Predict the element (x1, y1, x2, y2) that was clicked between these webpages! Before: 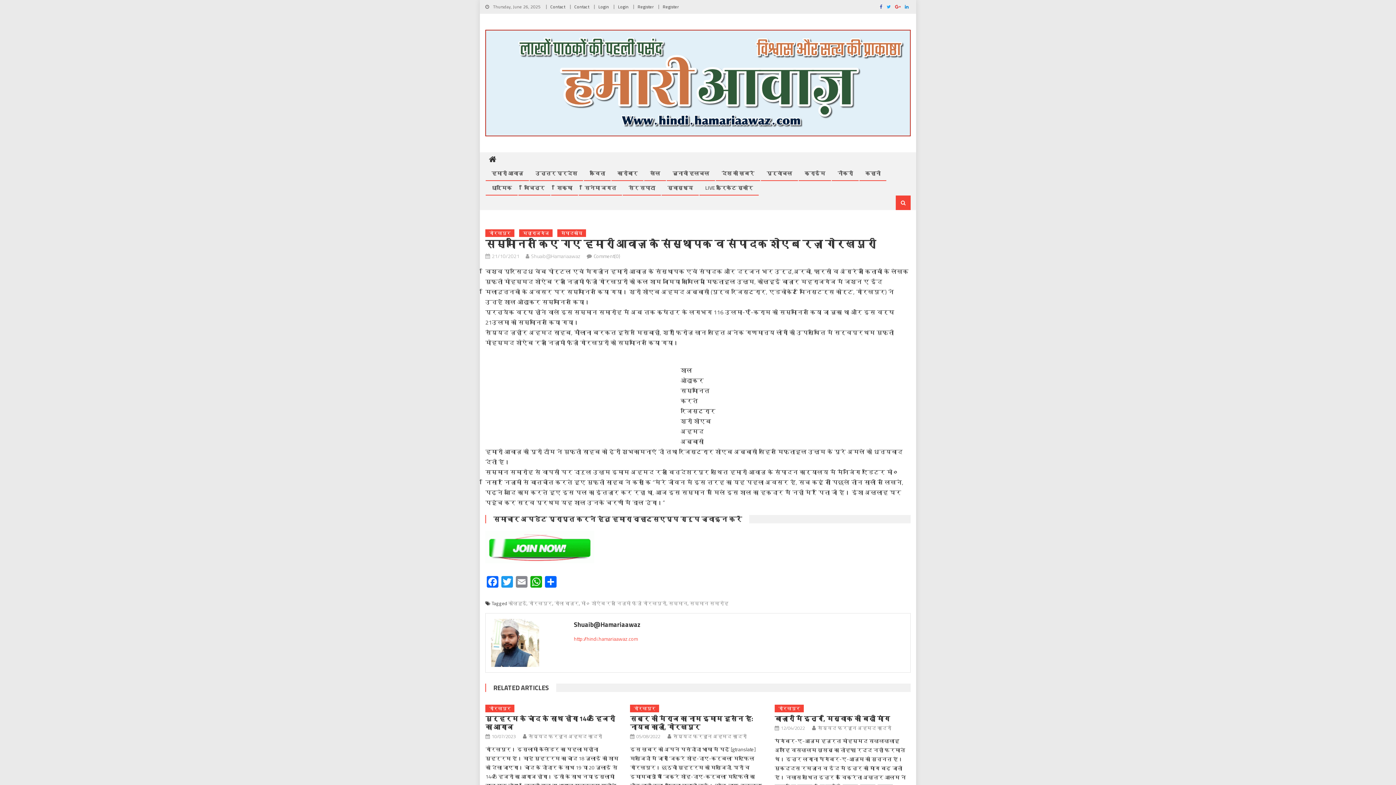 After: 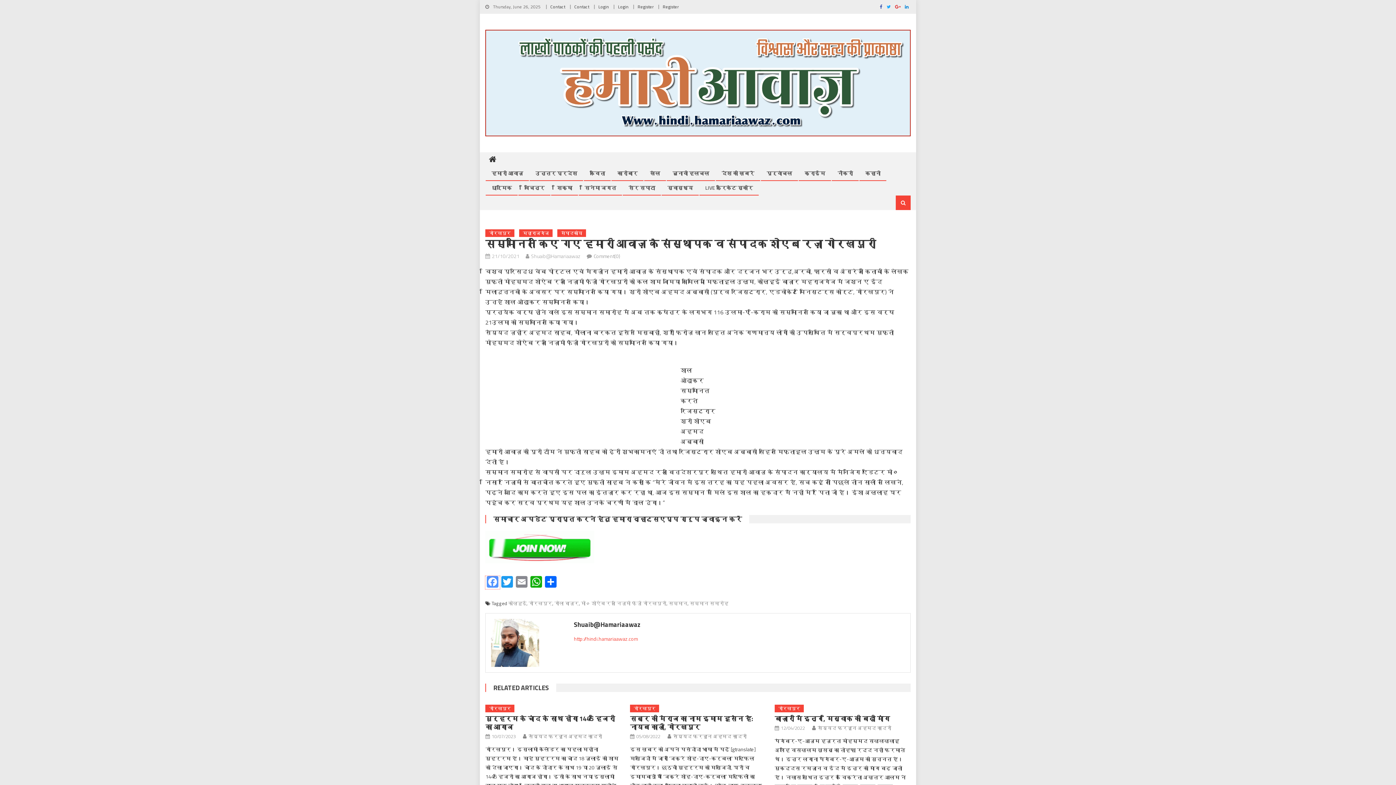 Action: label: Facebook bbox: (485, 576, 500, 589)